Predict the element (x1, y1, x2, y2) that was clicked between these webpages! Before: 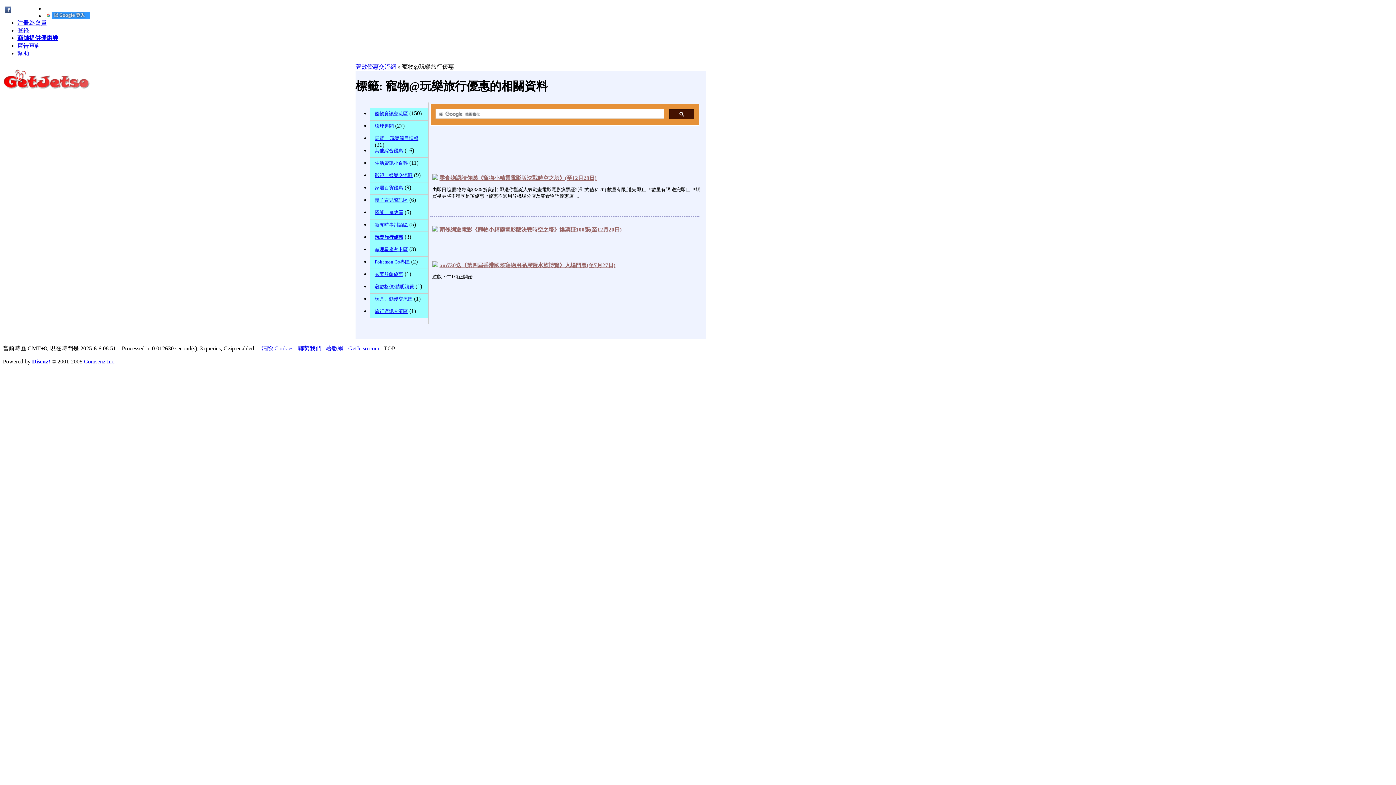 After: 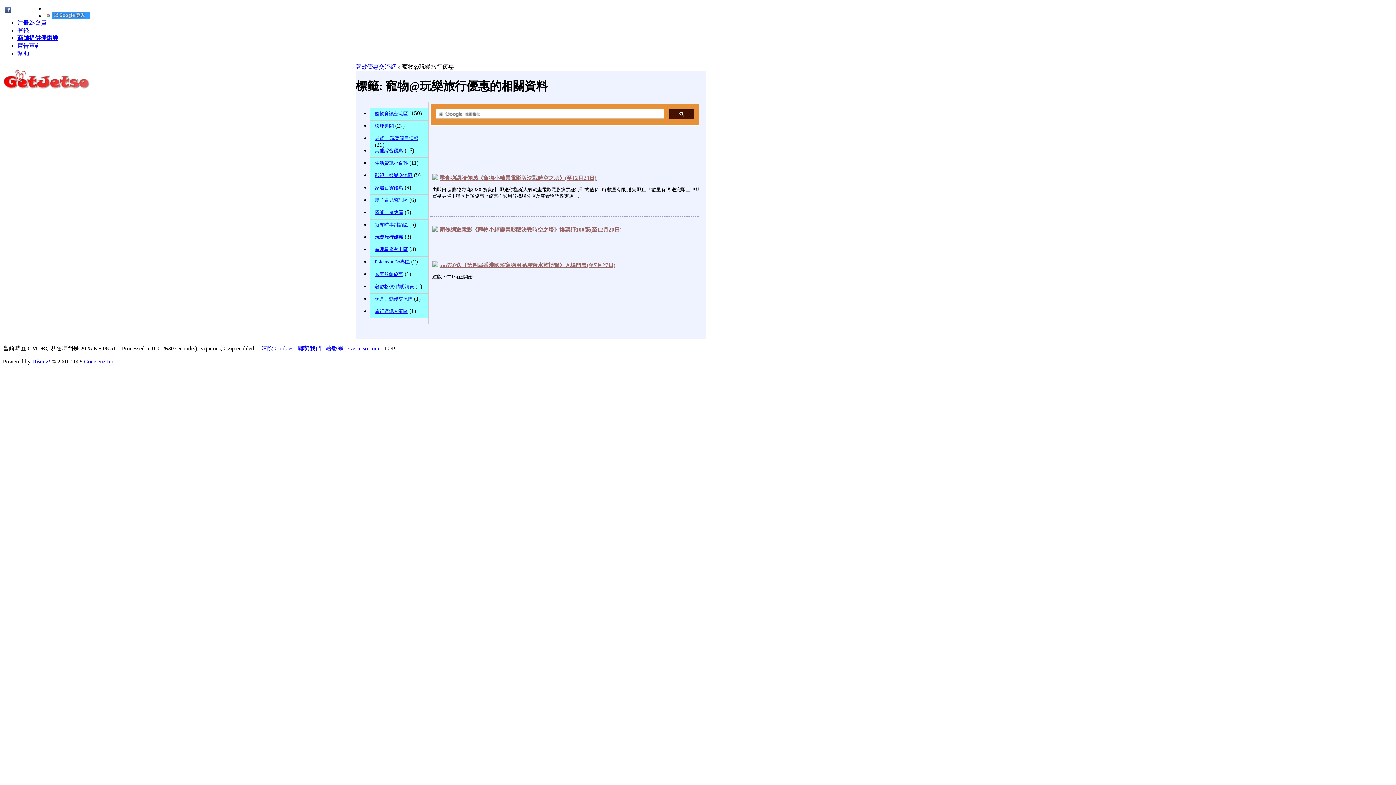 Action: bbox: (439, 226, 621, 232) label: 頭條網送電影《寵物小精靈電影版決戰時空之塔》換票証100張(至12月20日)